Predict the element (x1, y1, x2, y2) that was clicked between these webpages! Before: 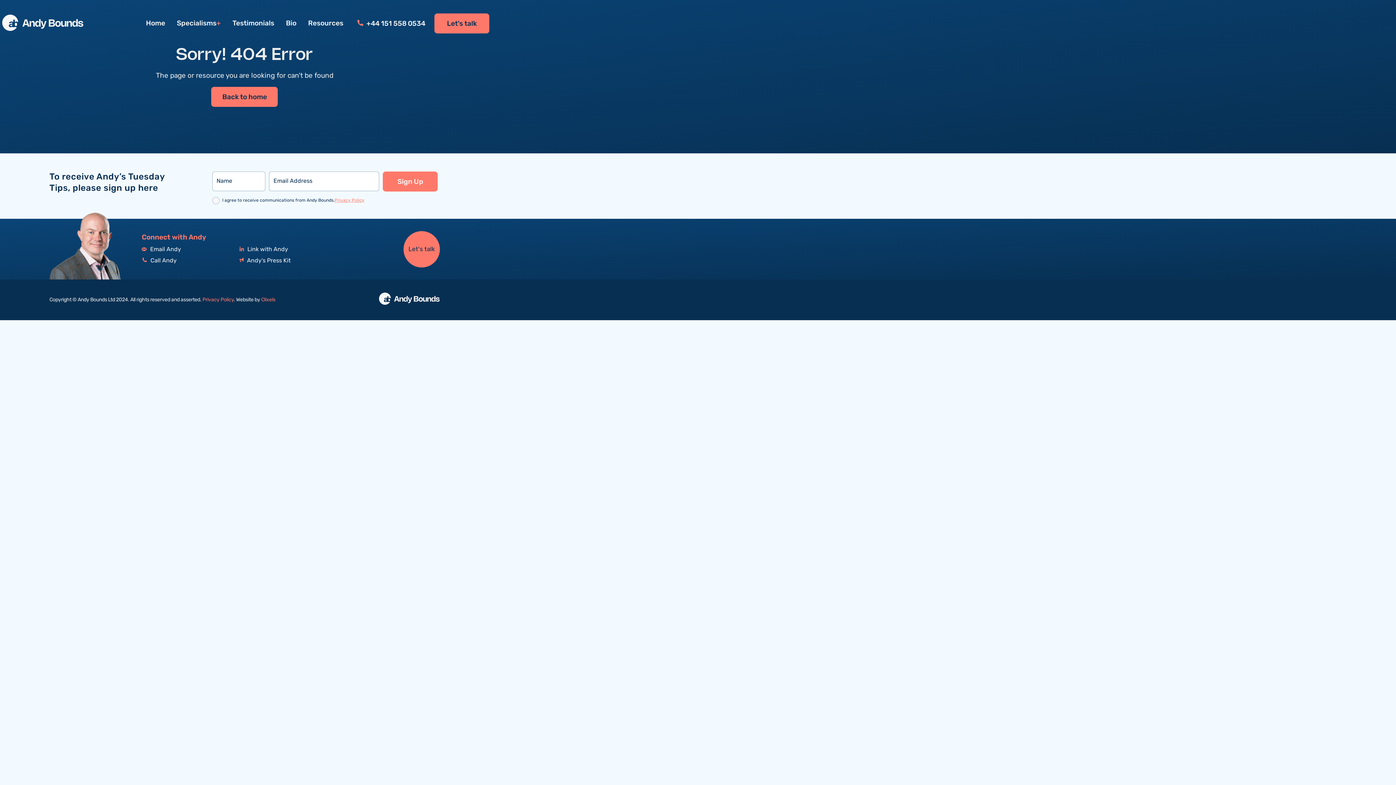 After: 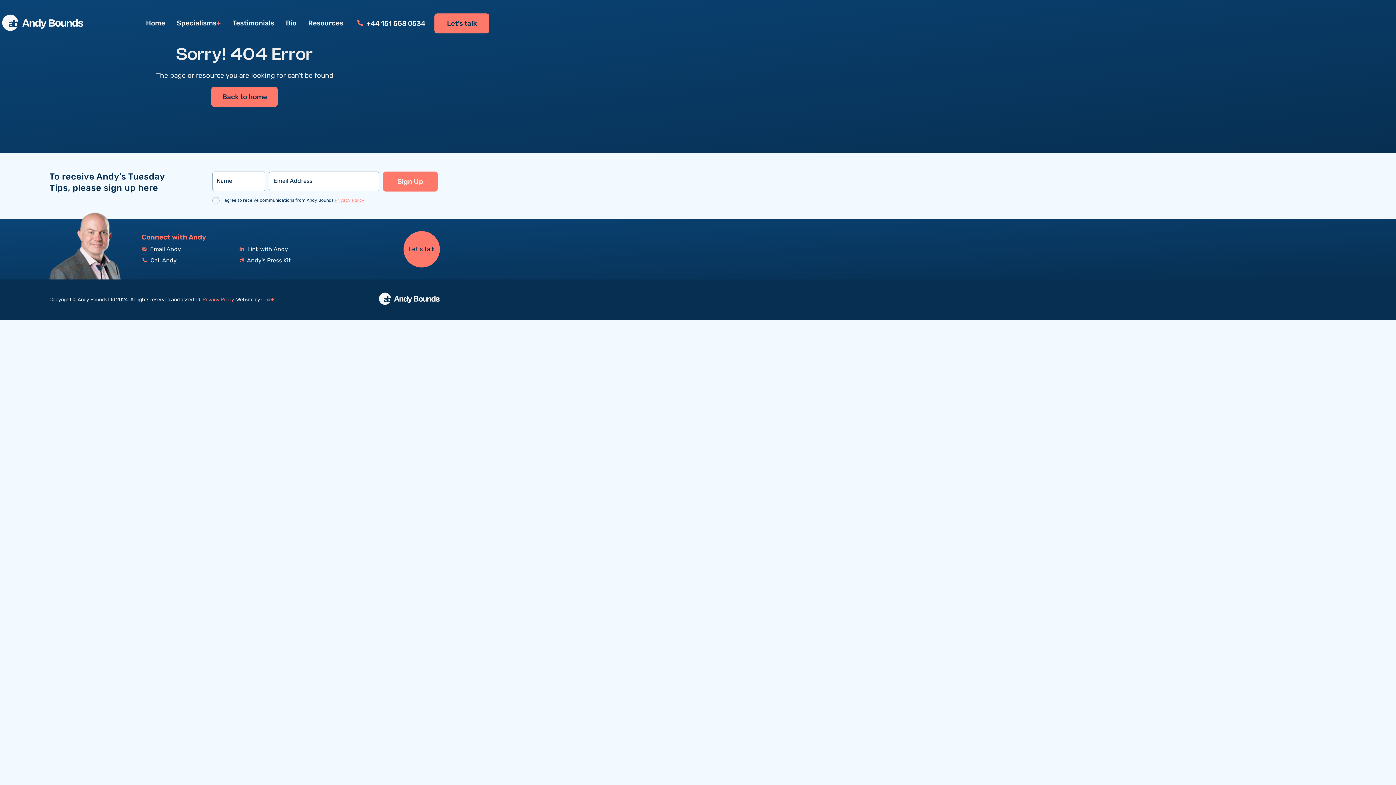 Action: bbox: (141, 244, 239, 254) label:  Email Andy